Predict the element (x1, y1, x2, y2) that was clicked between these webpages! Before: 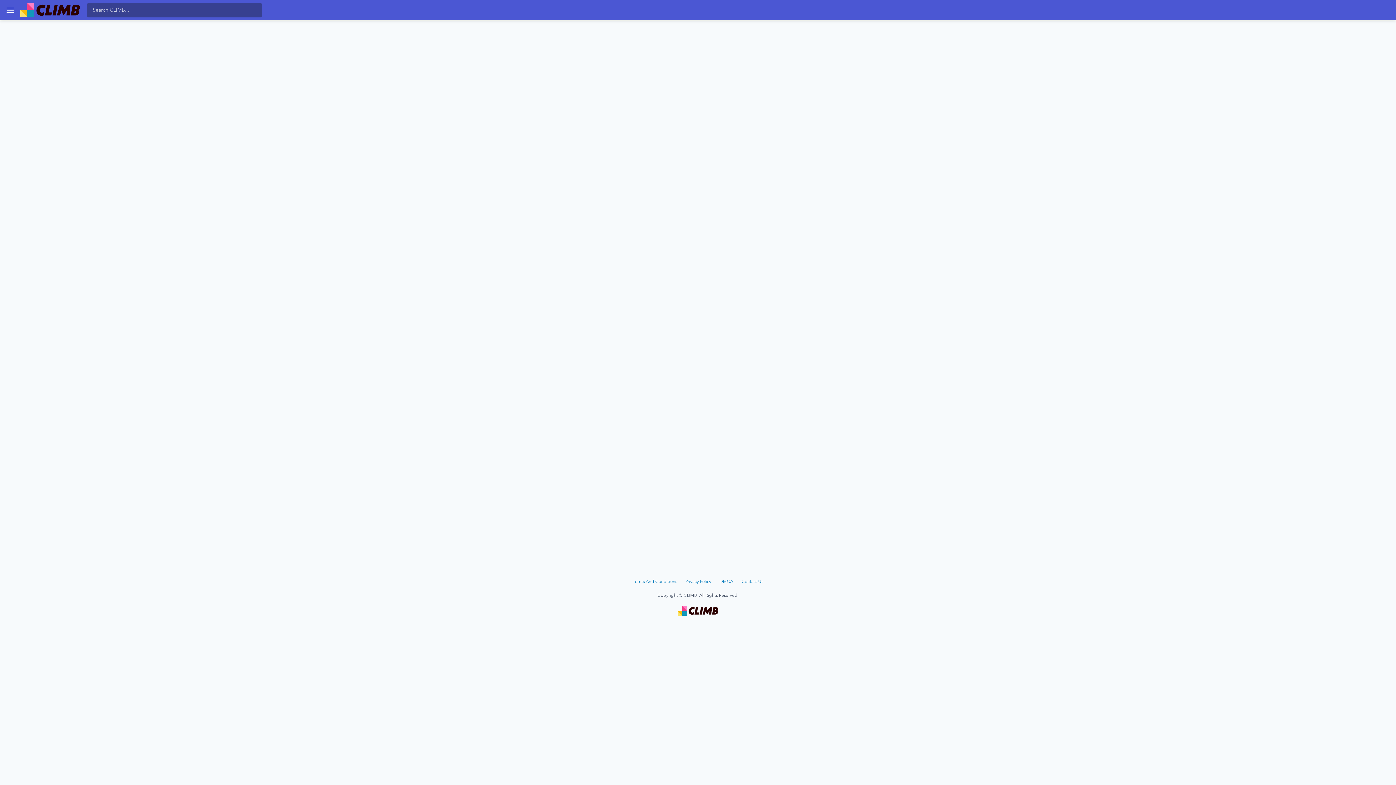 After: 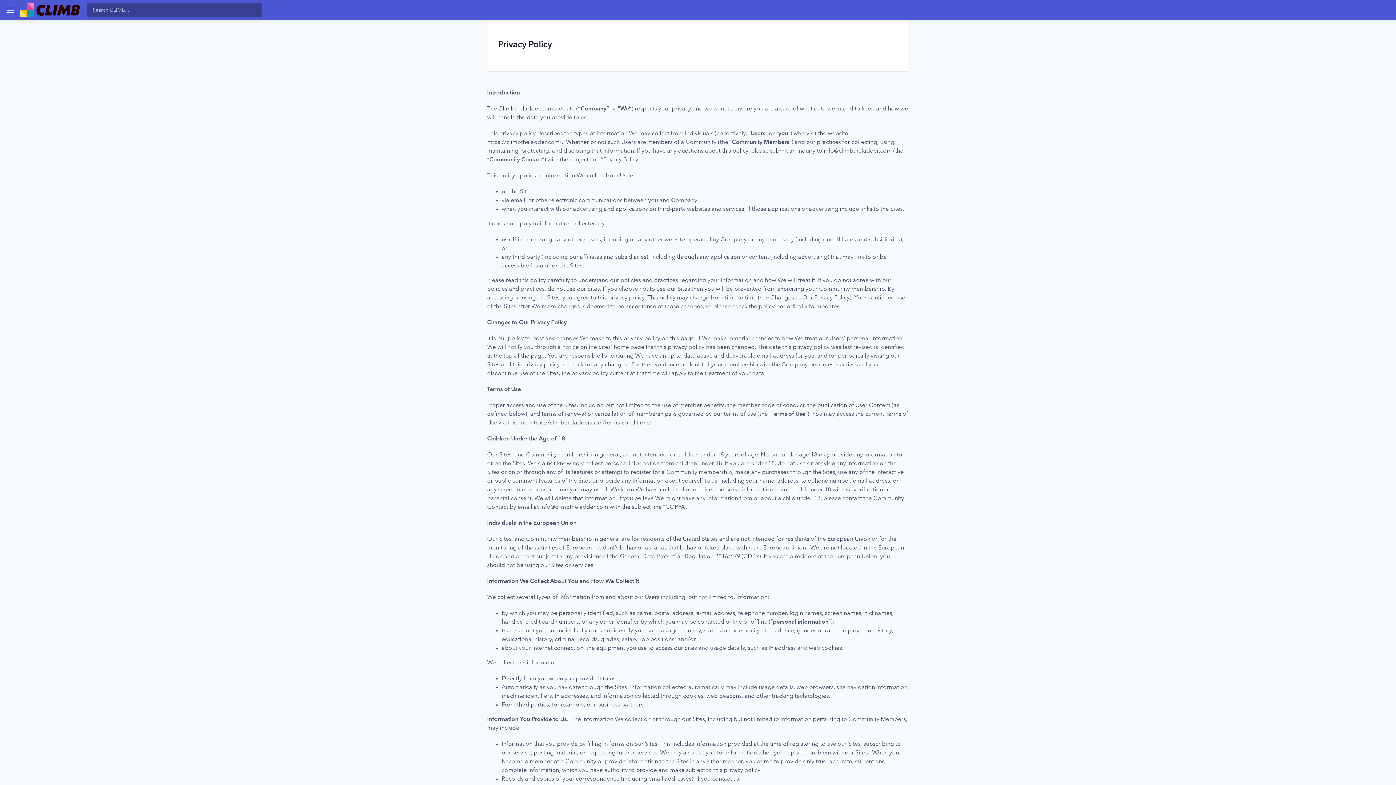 Action: label: Privacy Policy bbox: (685, 580, 711, 584)